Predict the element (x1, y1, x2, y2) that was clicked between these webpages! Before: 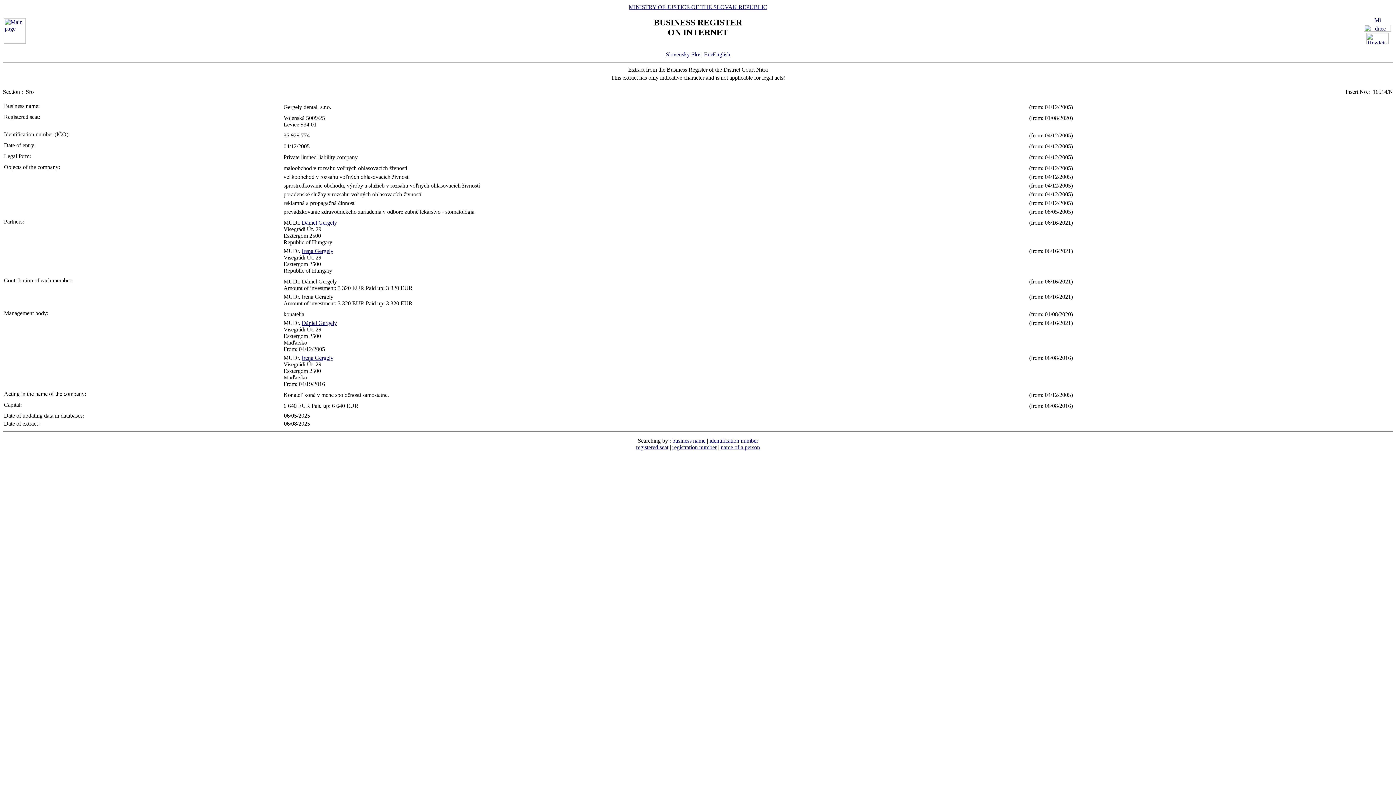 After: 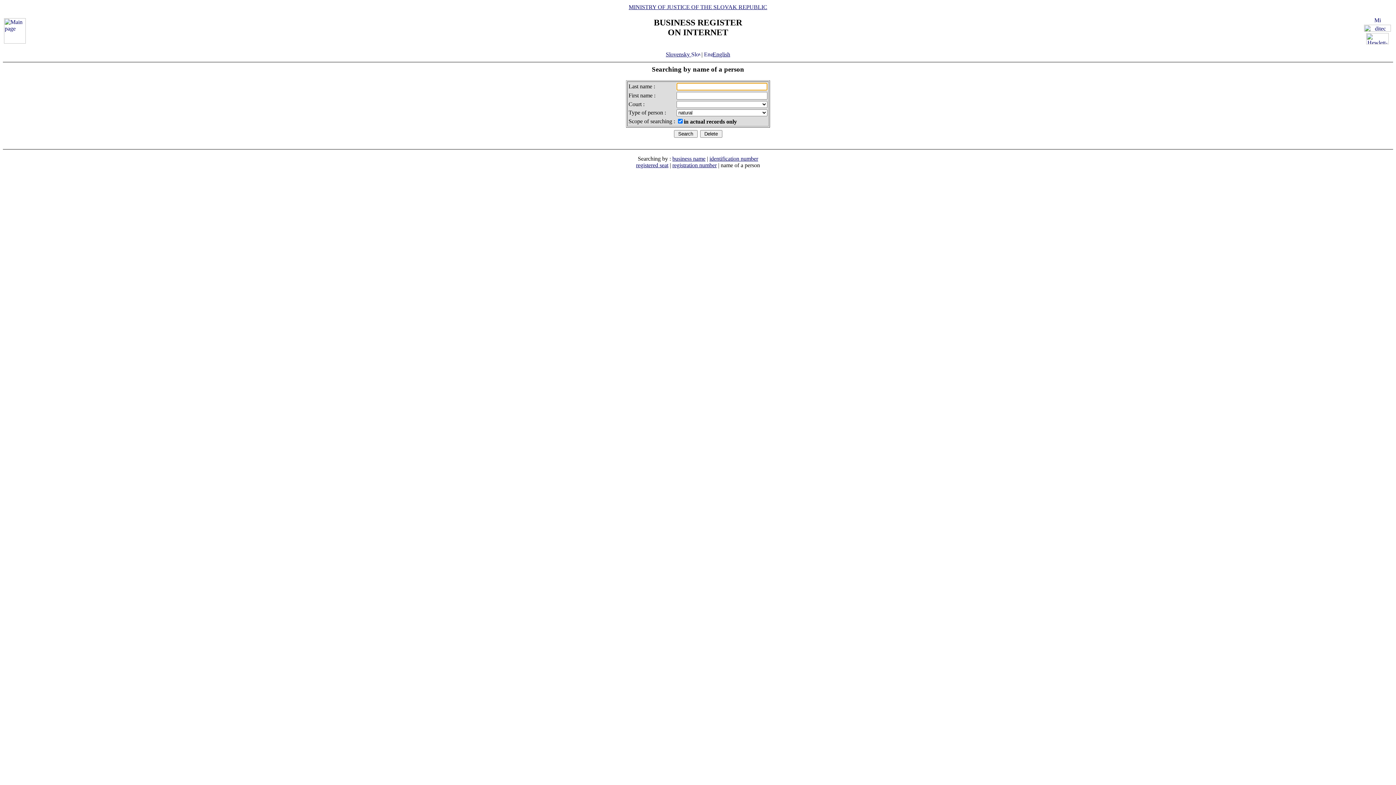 Action: label: name of a person bbox: (720, 444, 760, 450)